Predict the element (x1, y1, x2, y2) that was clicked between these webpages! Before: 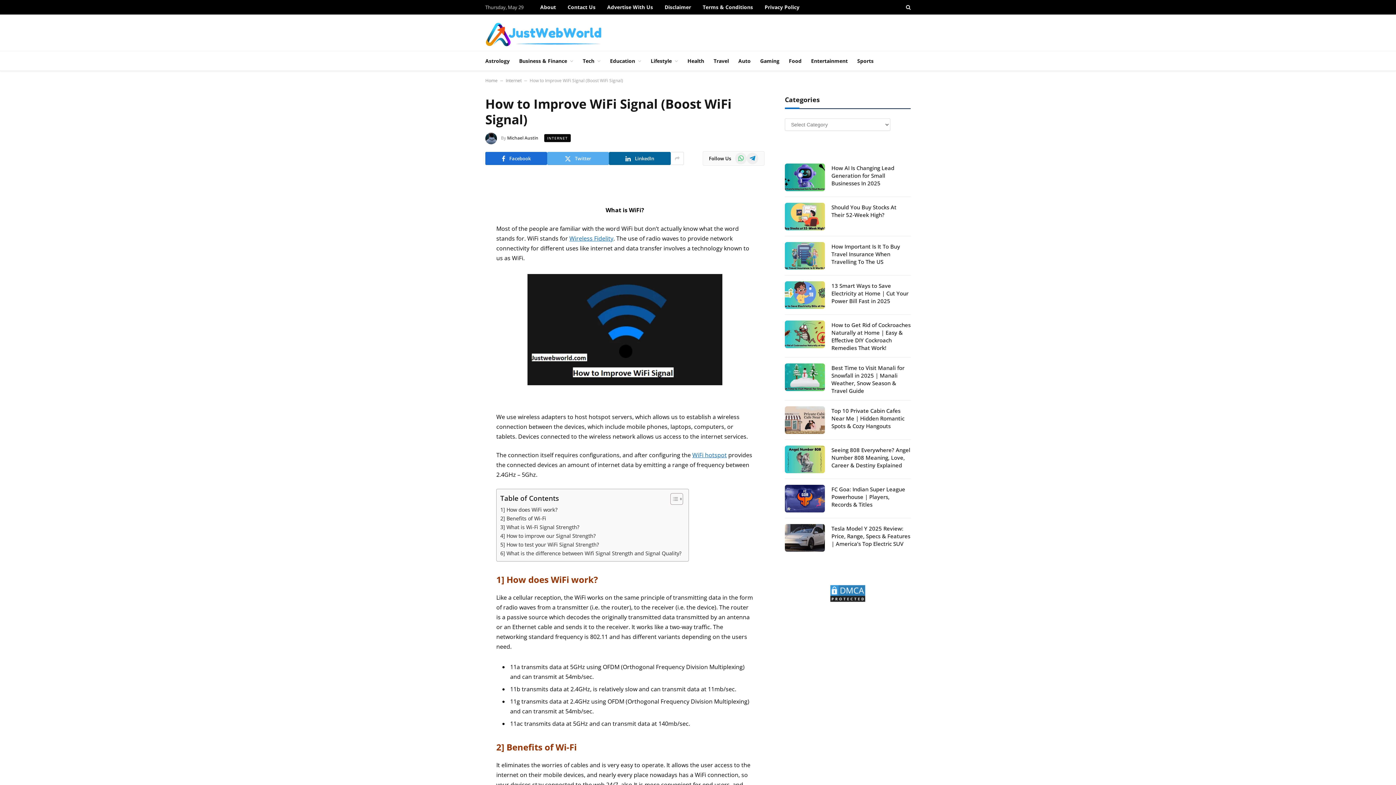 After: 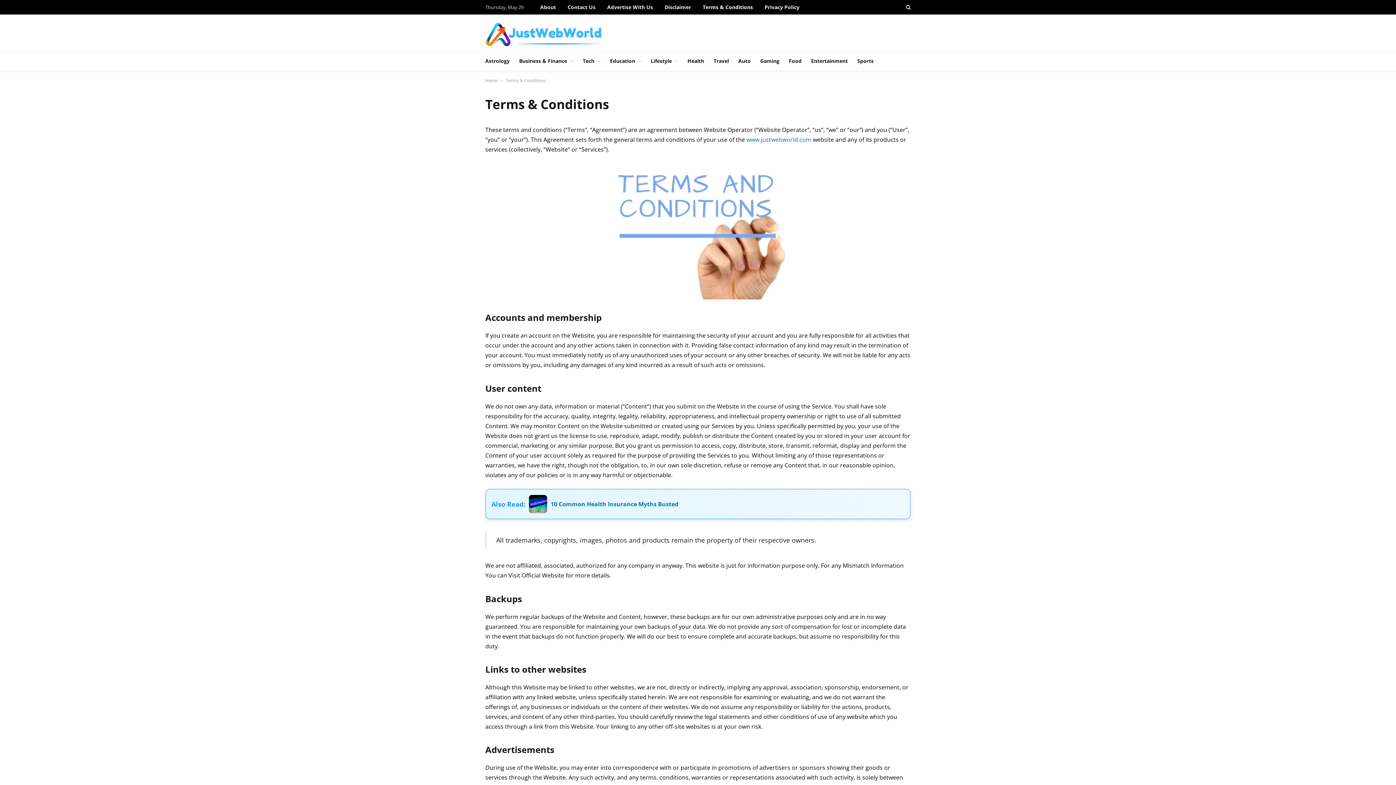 Action: bbox: (697, 0, 758, 14) label: Terms & Conditions